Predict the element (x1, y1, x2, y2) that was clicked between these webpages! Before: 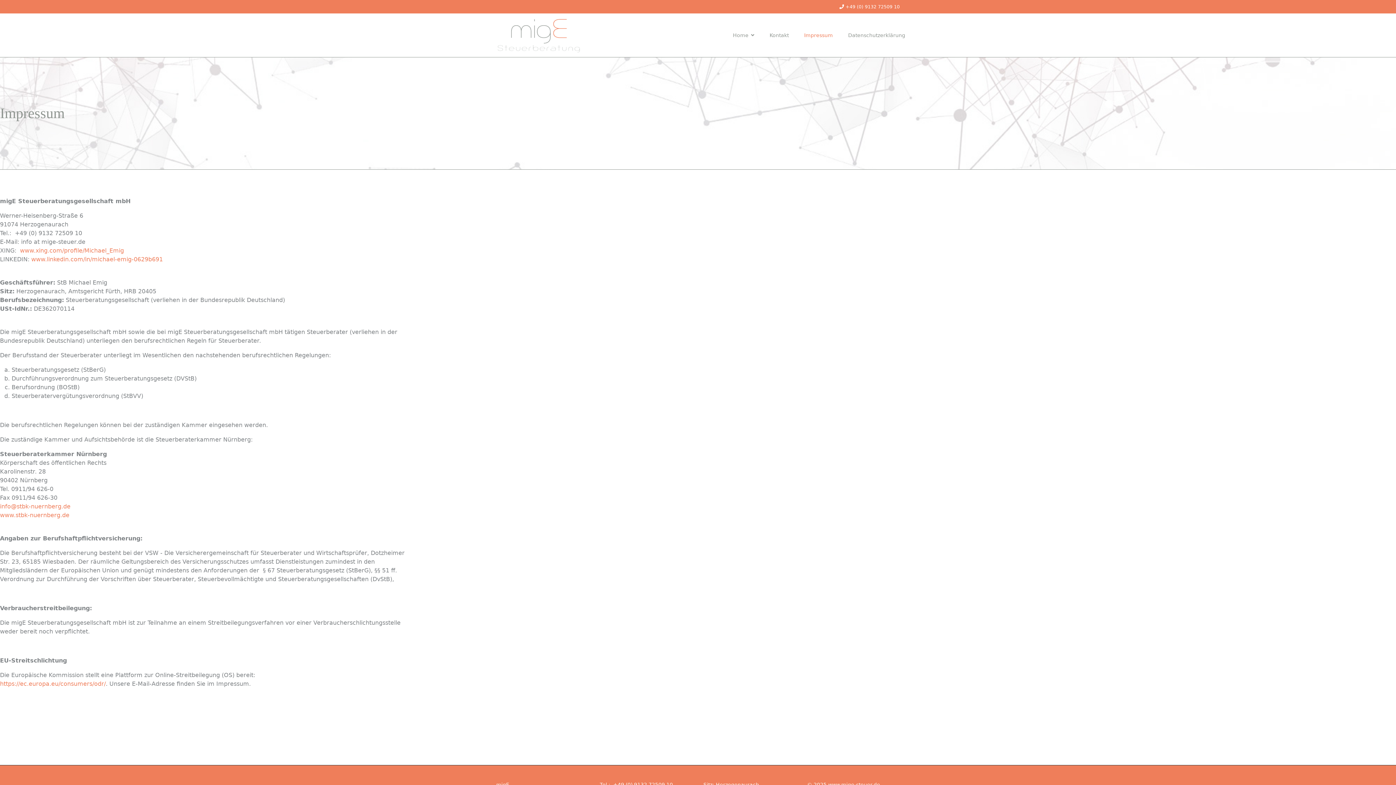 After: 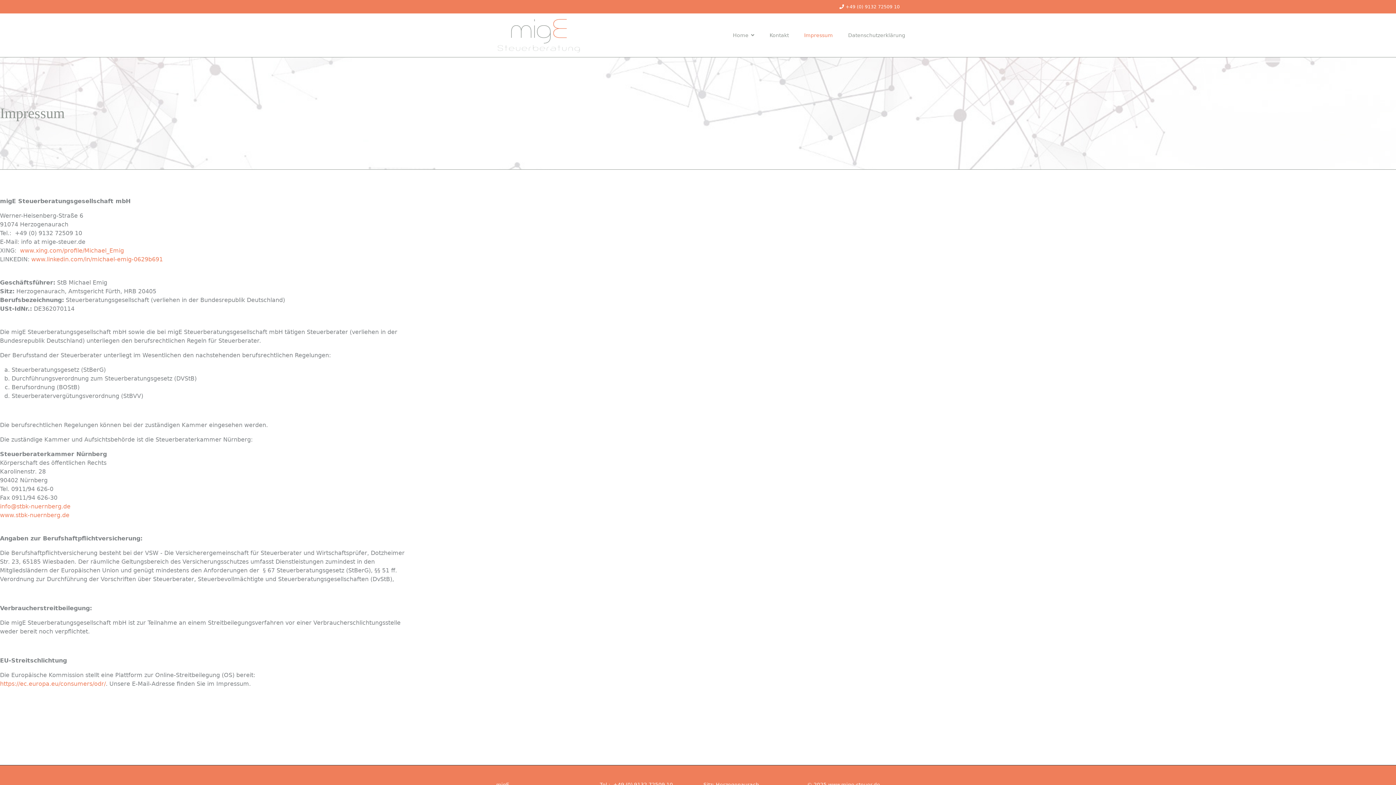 Action: label: +49 (0) 9132 72509 10 bbox: (845, 4, 900, 9)